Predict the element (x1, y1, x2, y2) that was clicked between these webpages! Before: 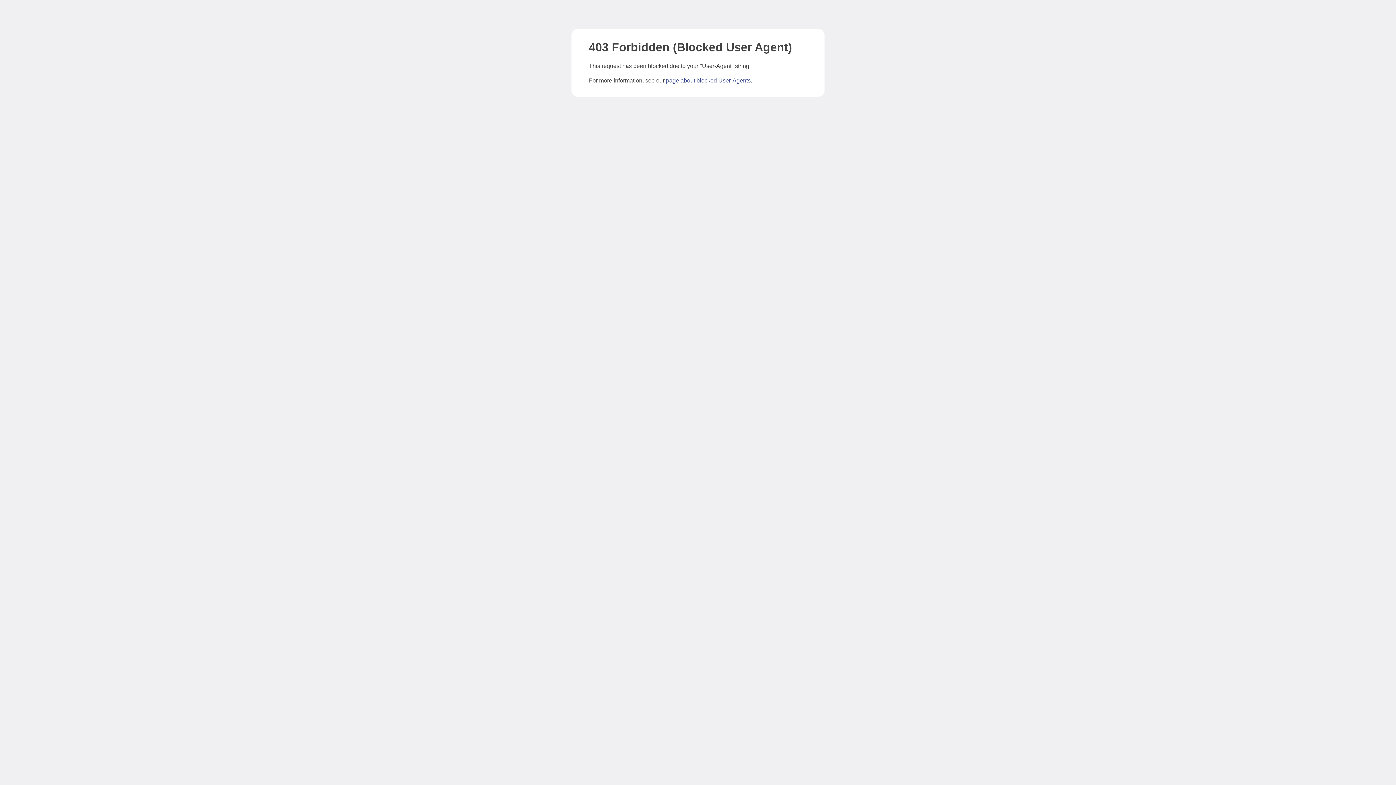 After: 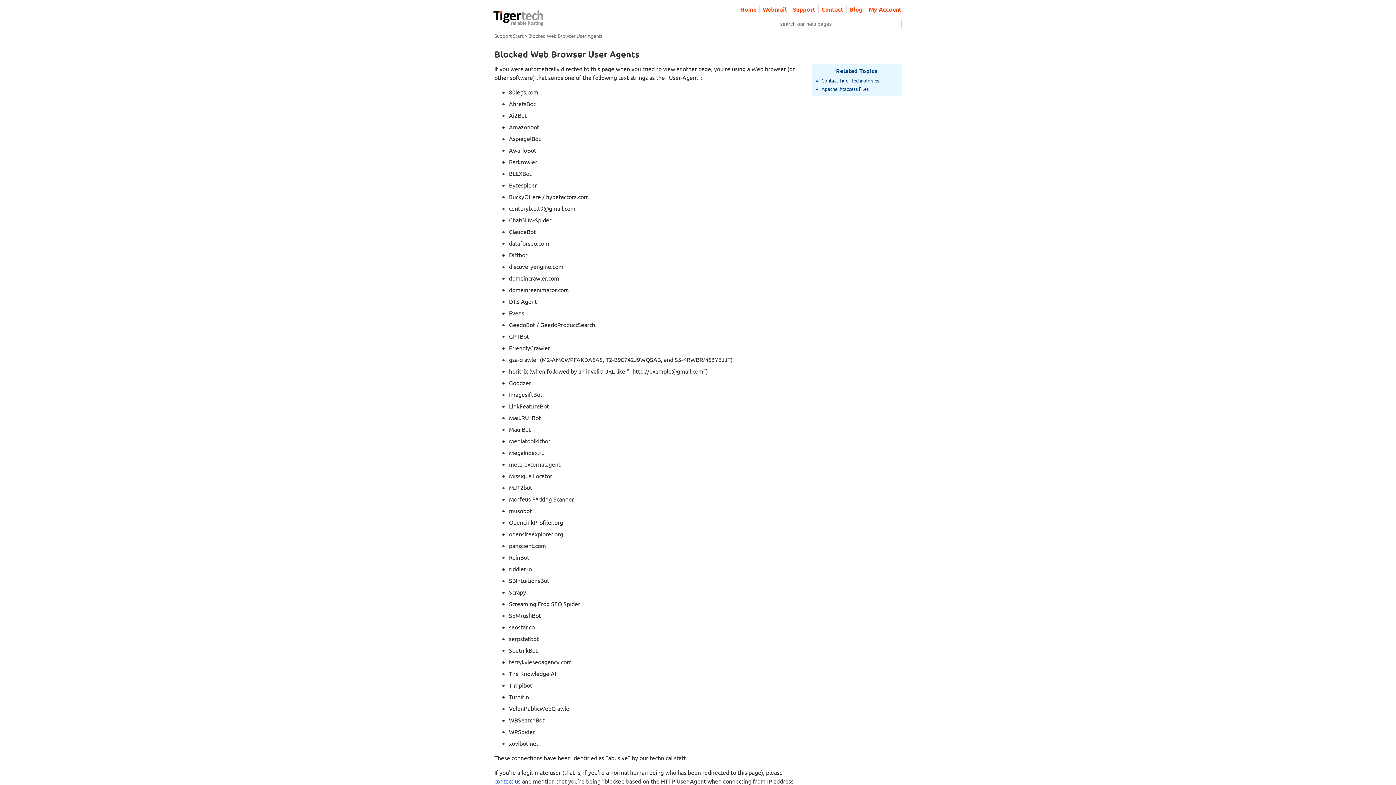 Action: label: page about blocked User-Agents bbox: (666, 77, 750, 83)